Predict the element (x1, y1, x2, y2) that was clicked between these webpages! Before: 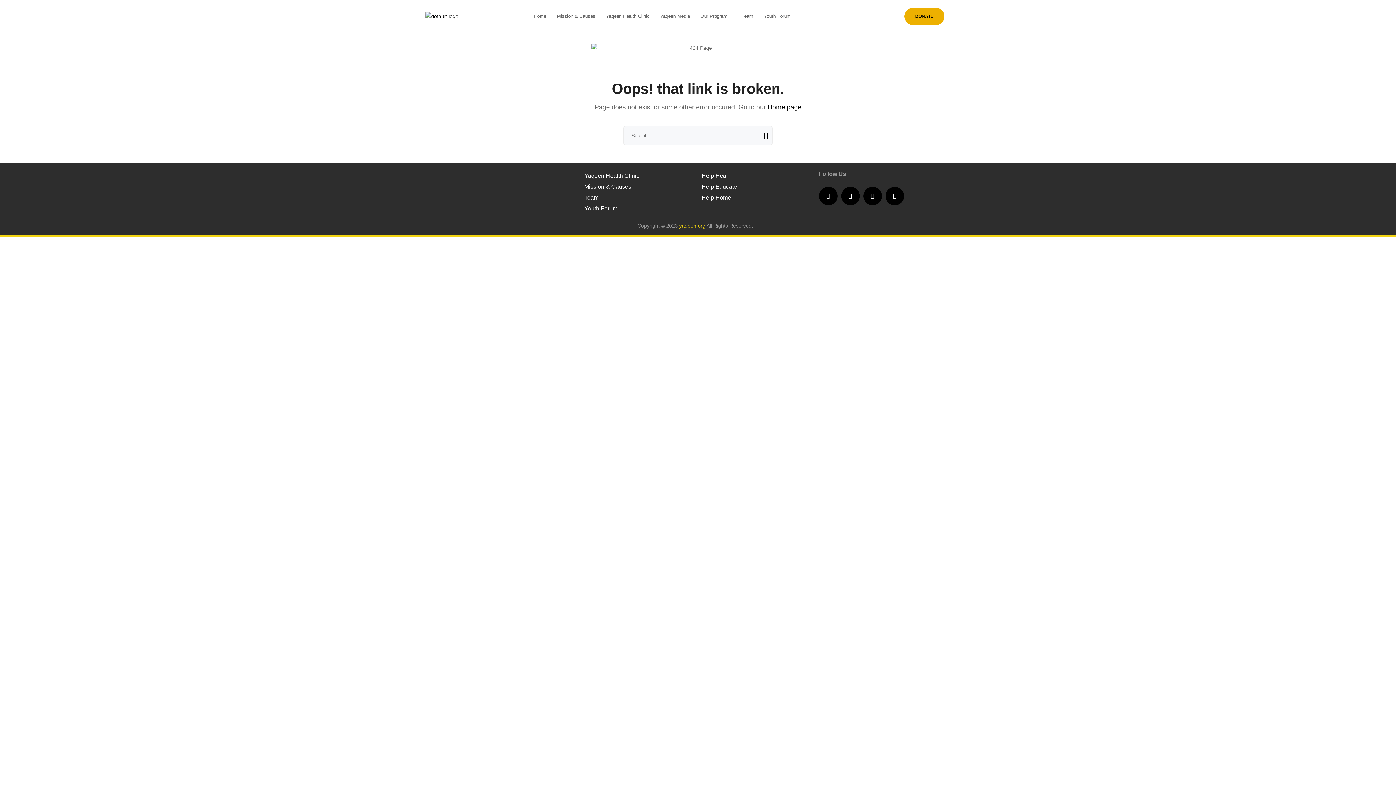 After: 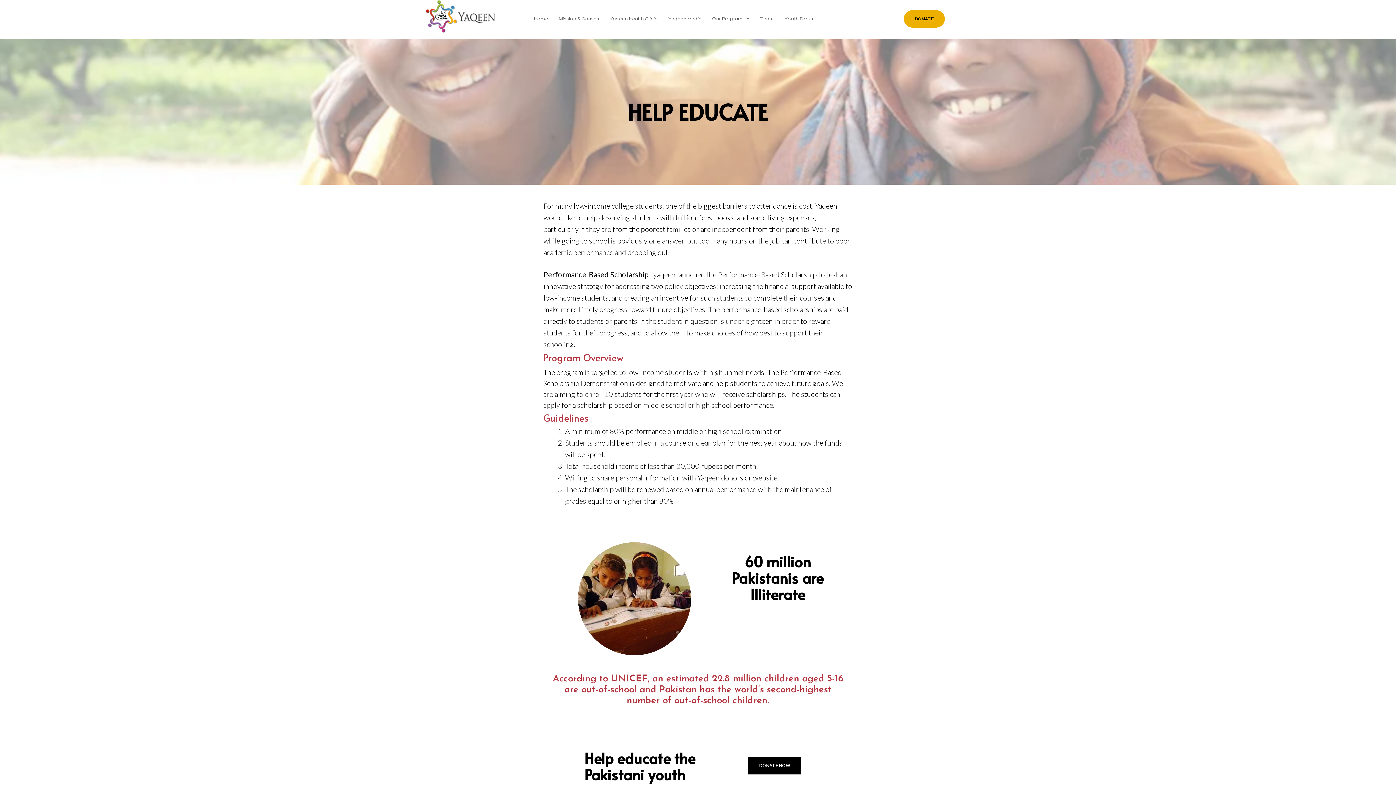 Action: label: Help Educate bbox: (701, 181, 811, 192)